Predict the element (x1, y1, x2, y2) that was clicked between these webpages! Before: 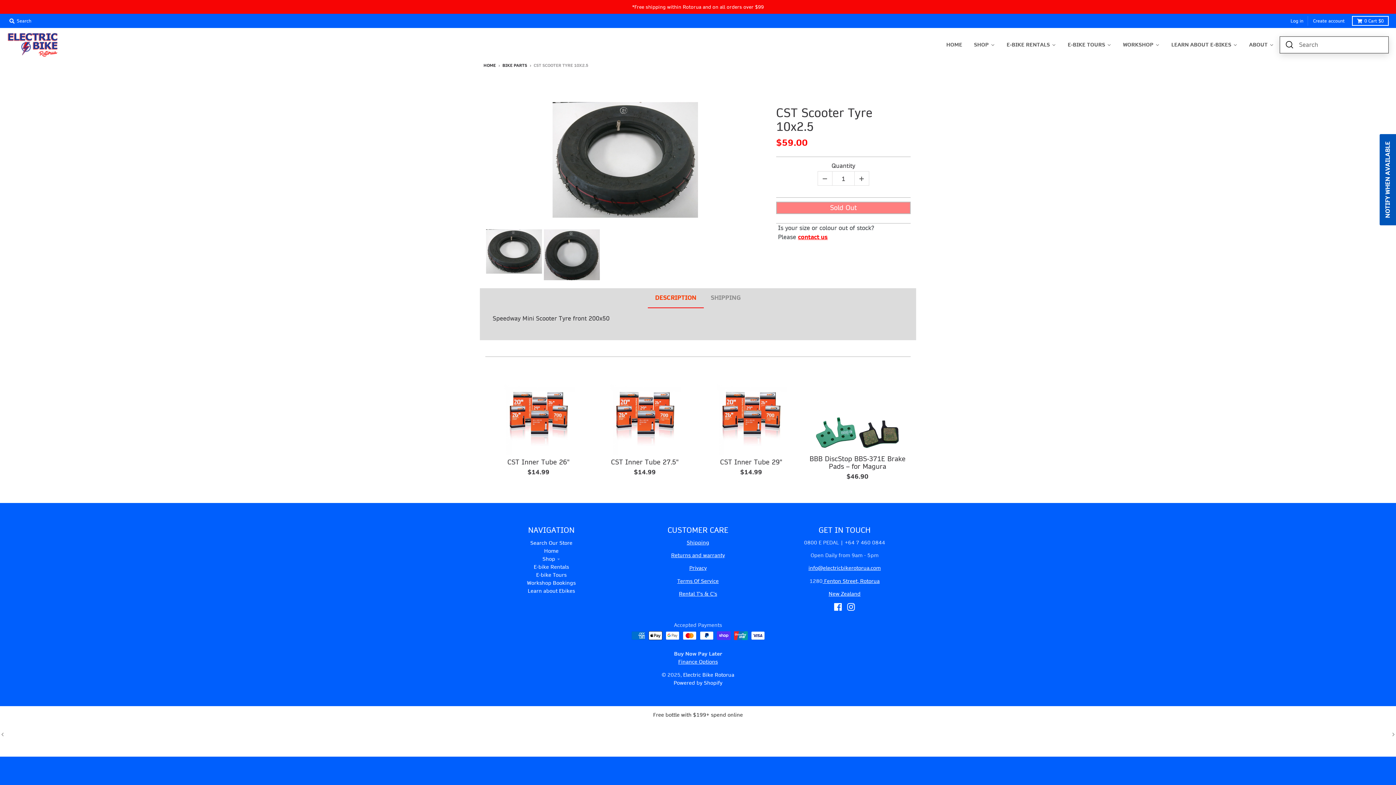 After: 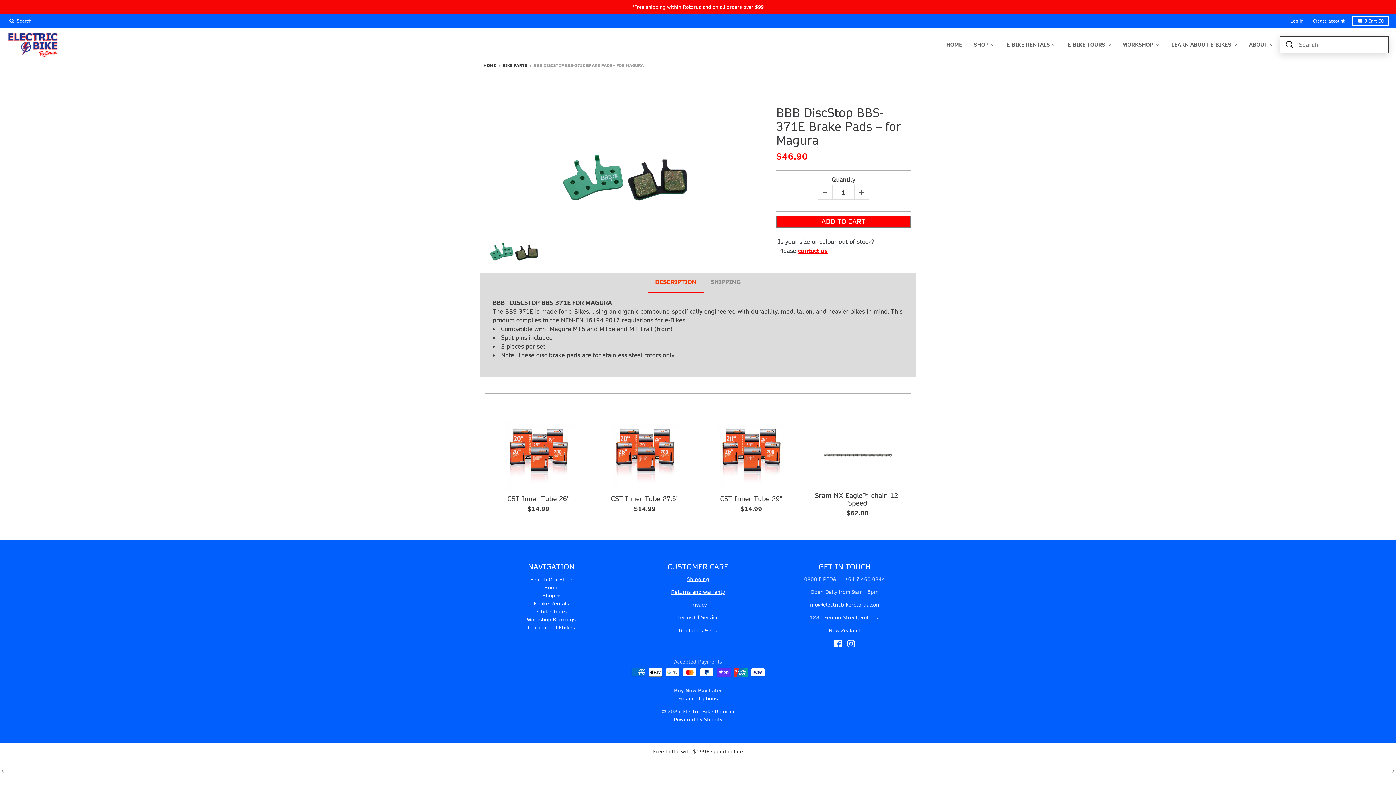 Action: bbox: (809, 382, 906, 455)